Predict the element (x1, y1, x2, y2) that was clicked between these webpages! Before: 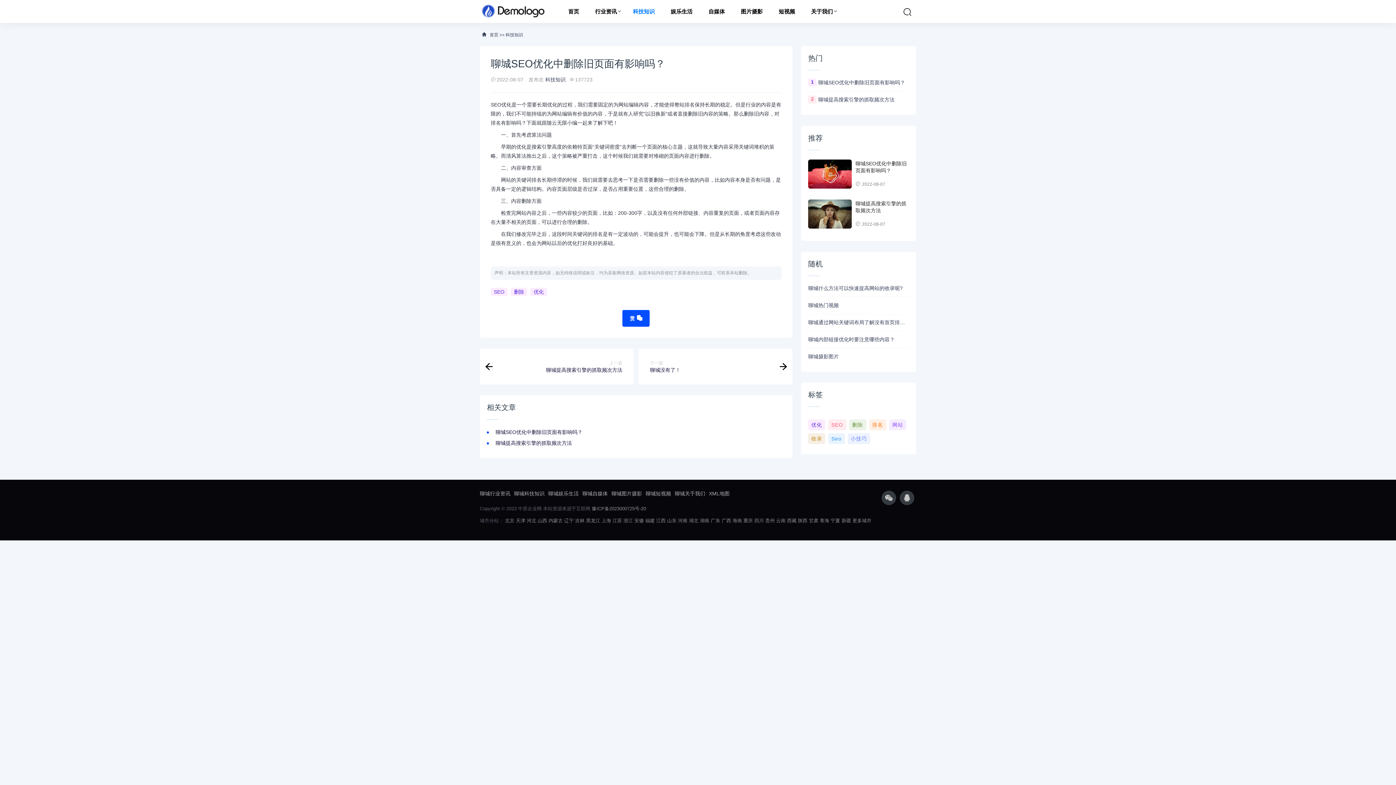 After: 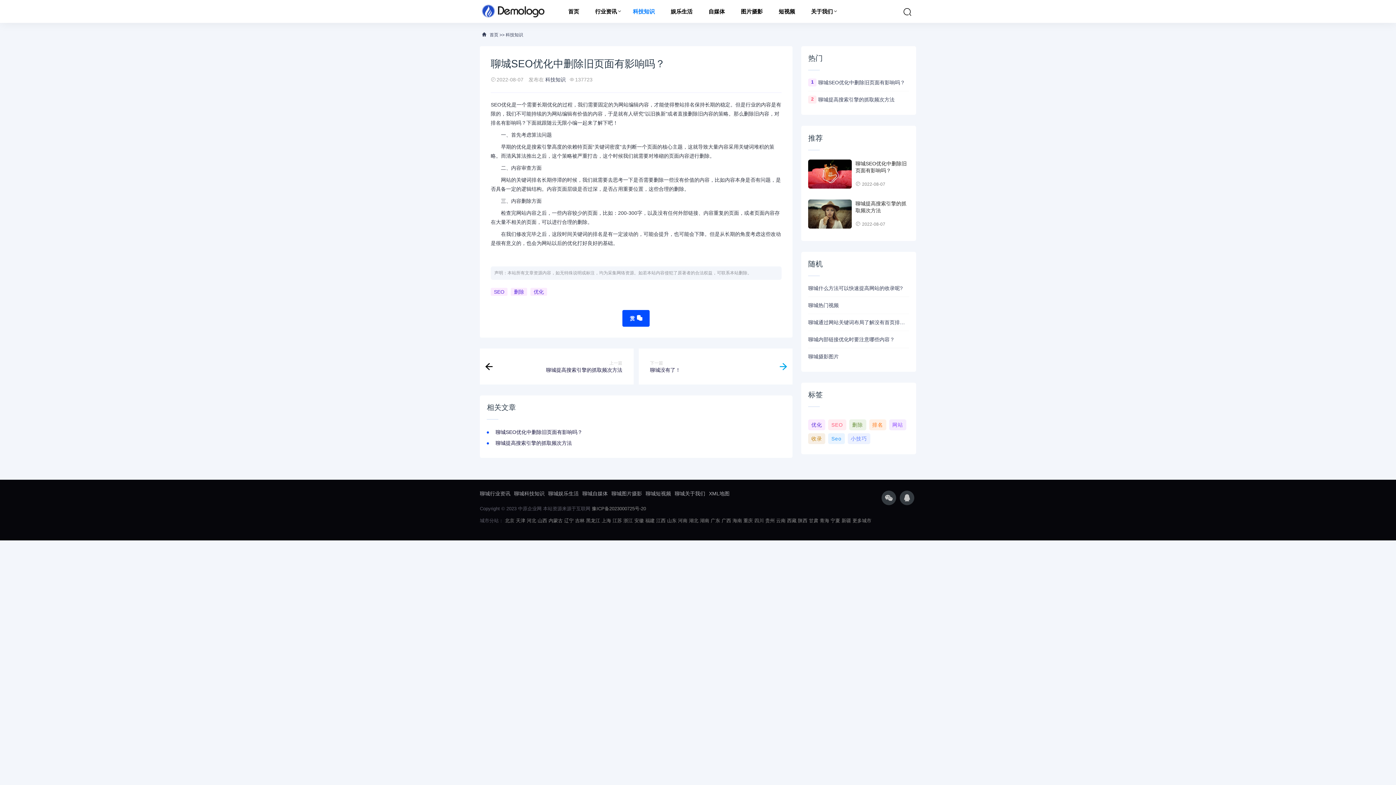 Action: label: 下一篇
聊城没有了！ bbox: (644, 354, 787, 379)